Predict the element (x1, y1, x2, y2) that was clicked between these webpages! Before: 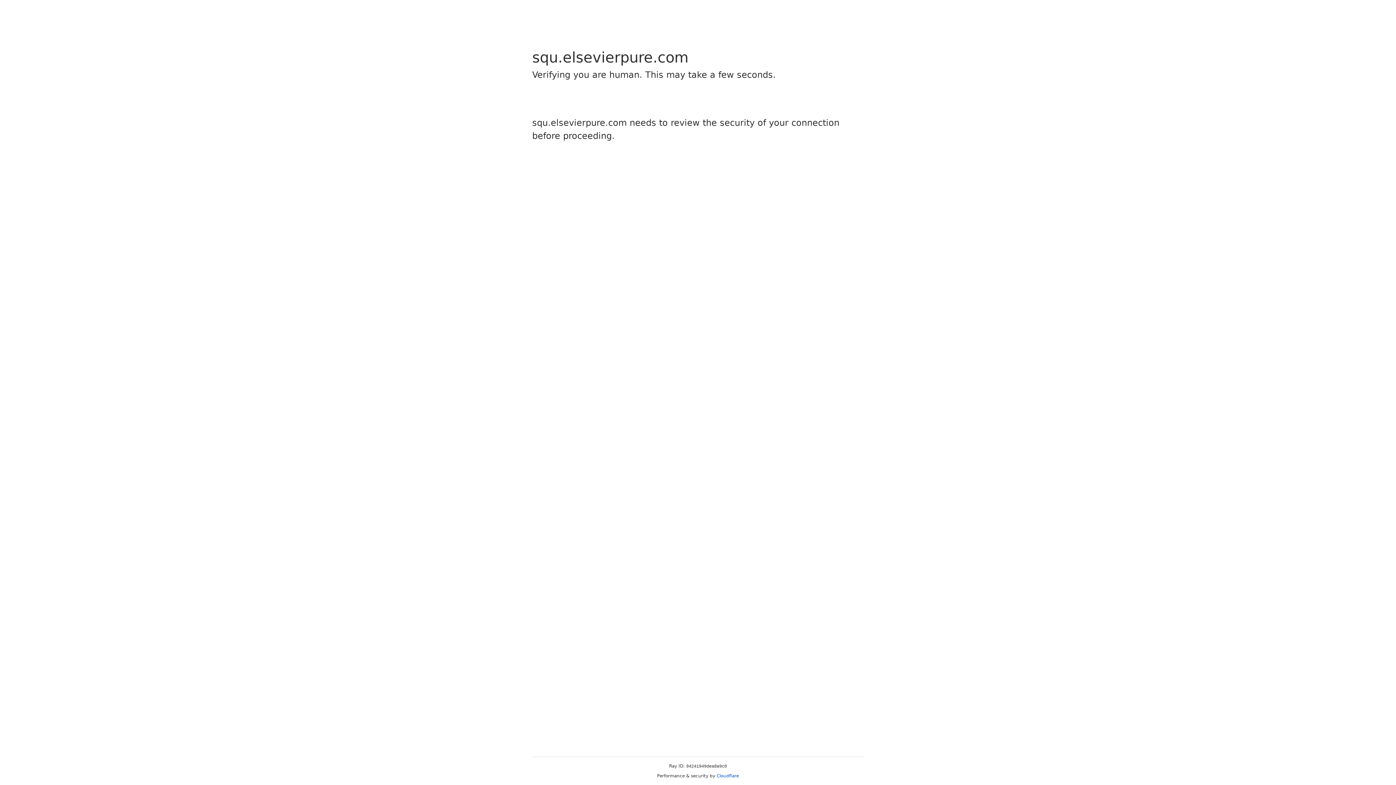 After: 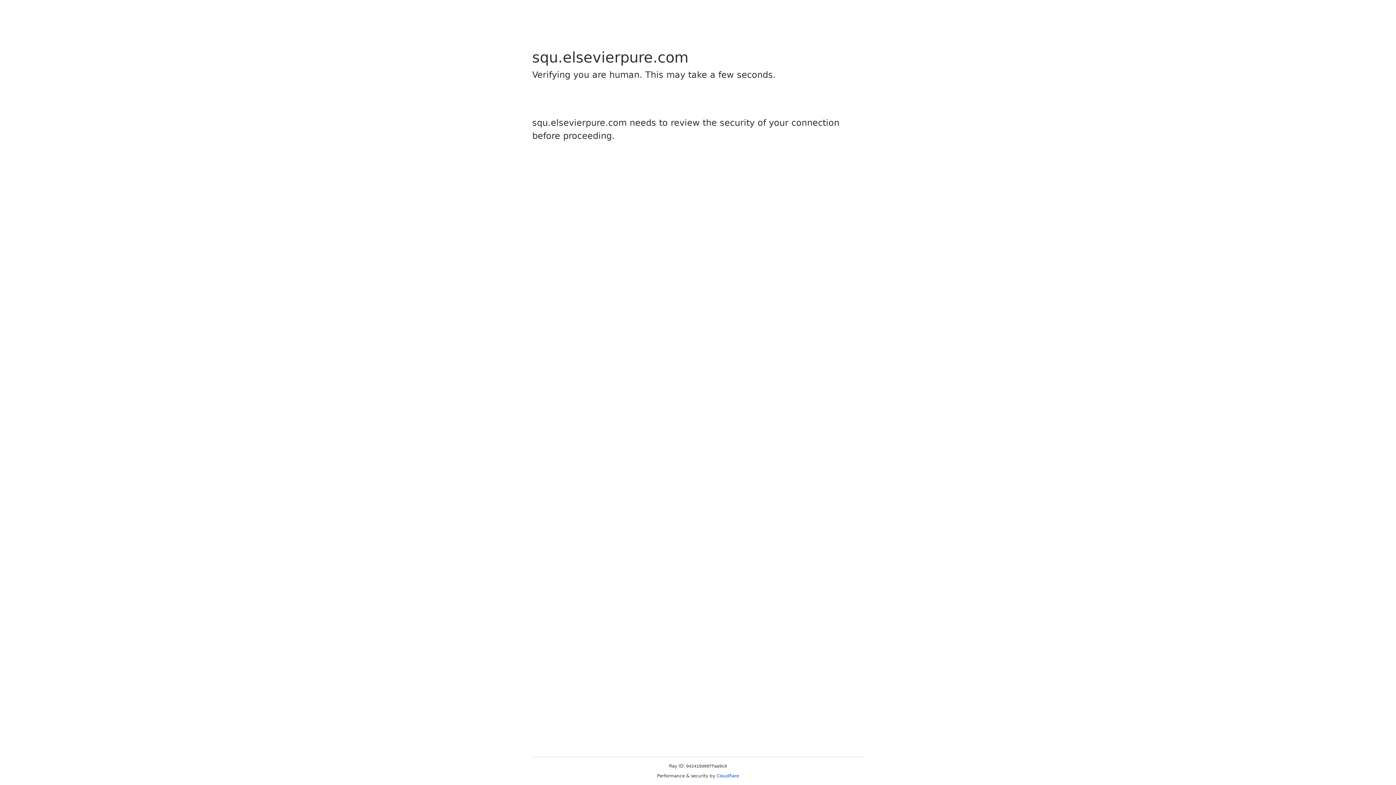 Action: label: Cloudflare bbox: (716, 773, 739, 778)